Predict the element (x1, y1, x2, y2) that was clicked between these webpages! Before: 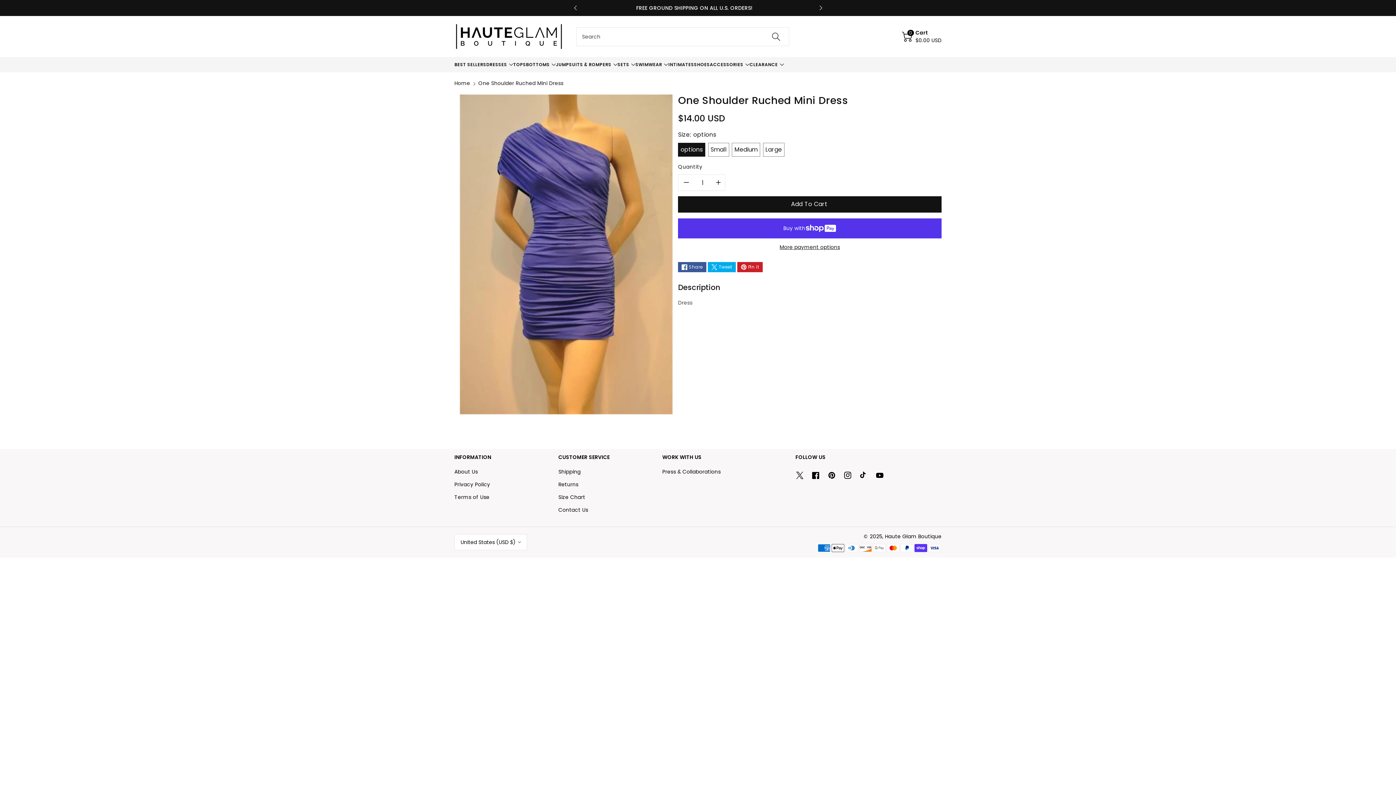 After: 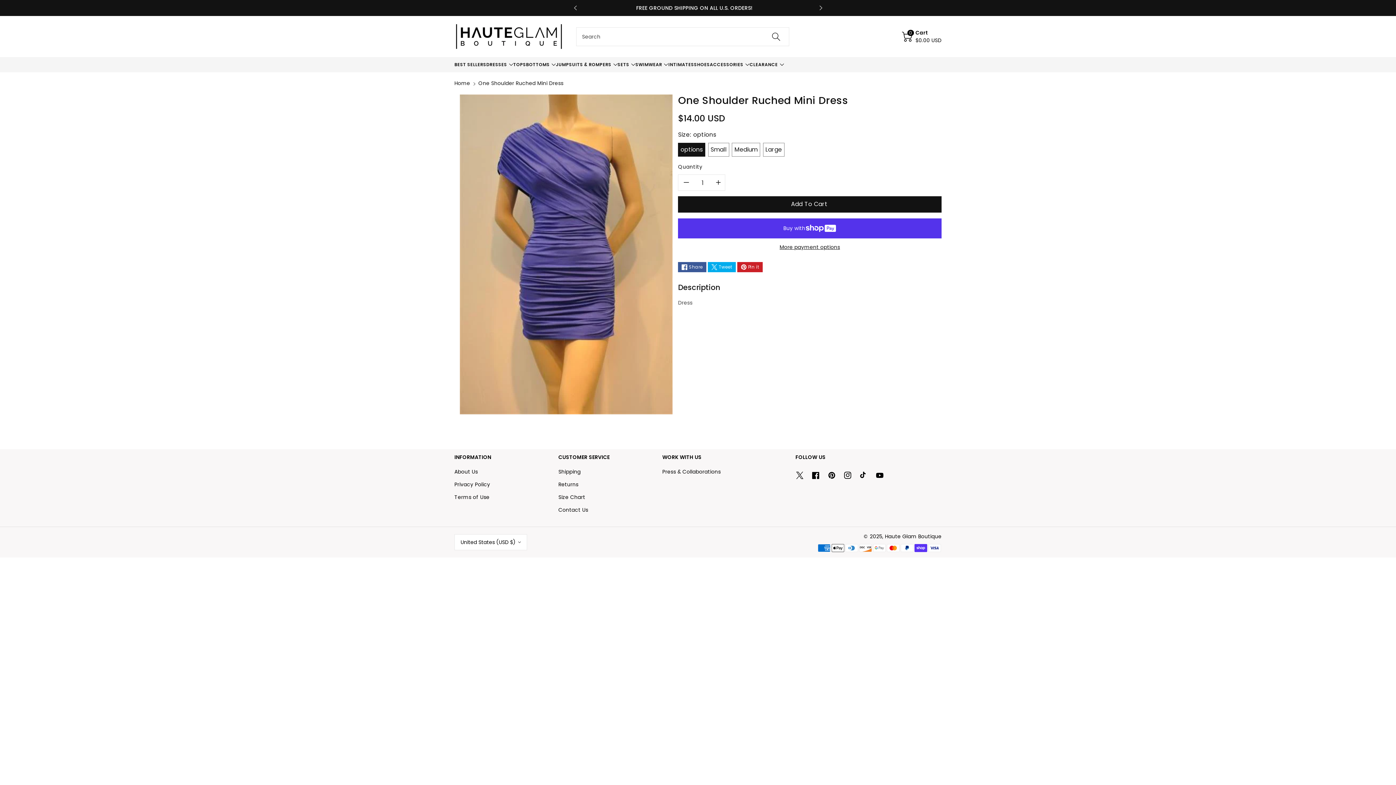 Action: label: Pin it bbox: (737, 262, 762, 272)